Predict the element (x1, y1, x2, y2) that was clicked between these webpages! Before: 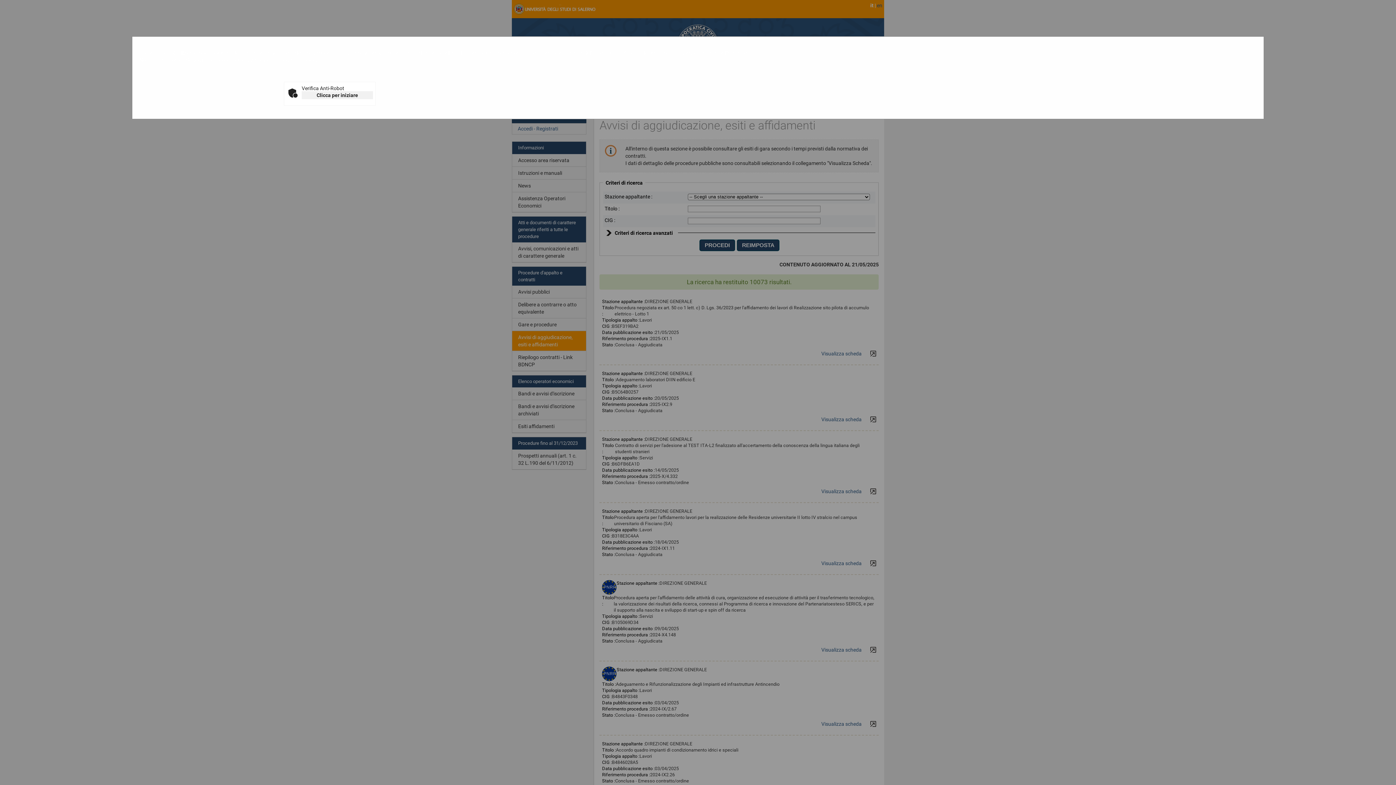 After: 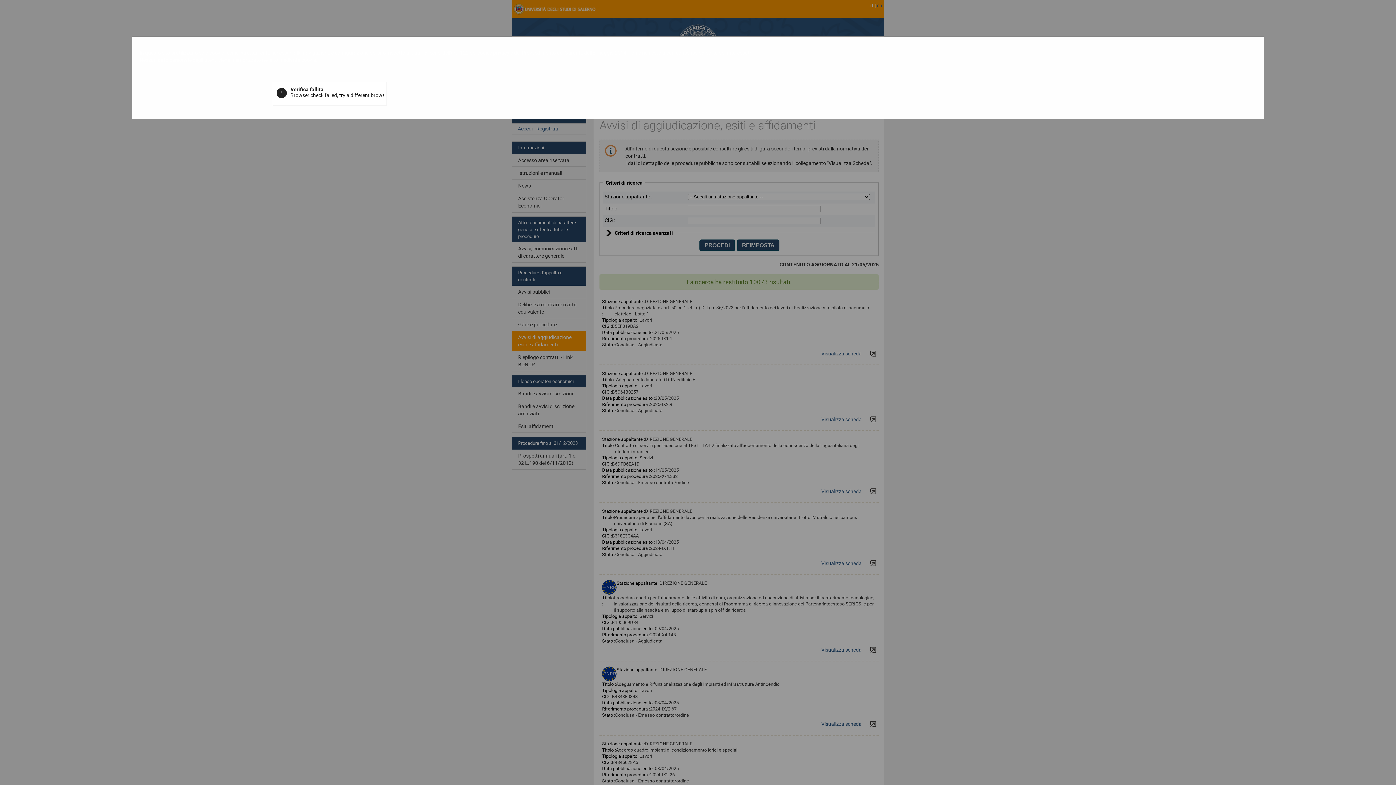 Action: bbox: (301, 91, 373, 99) label: Clicca per iniziare